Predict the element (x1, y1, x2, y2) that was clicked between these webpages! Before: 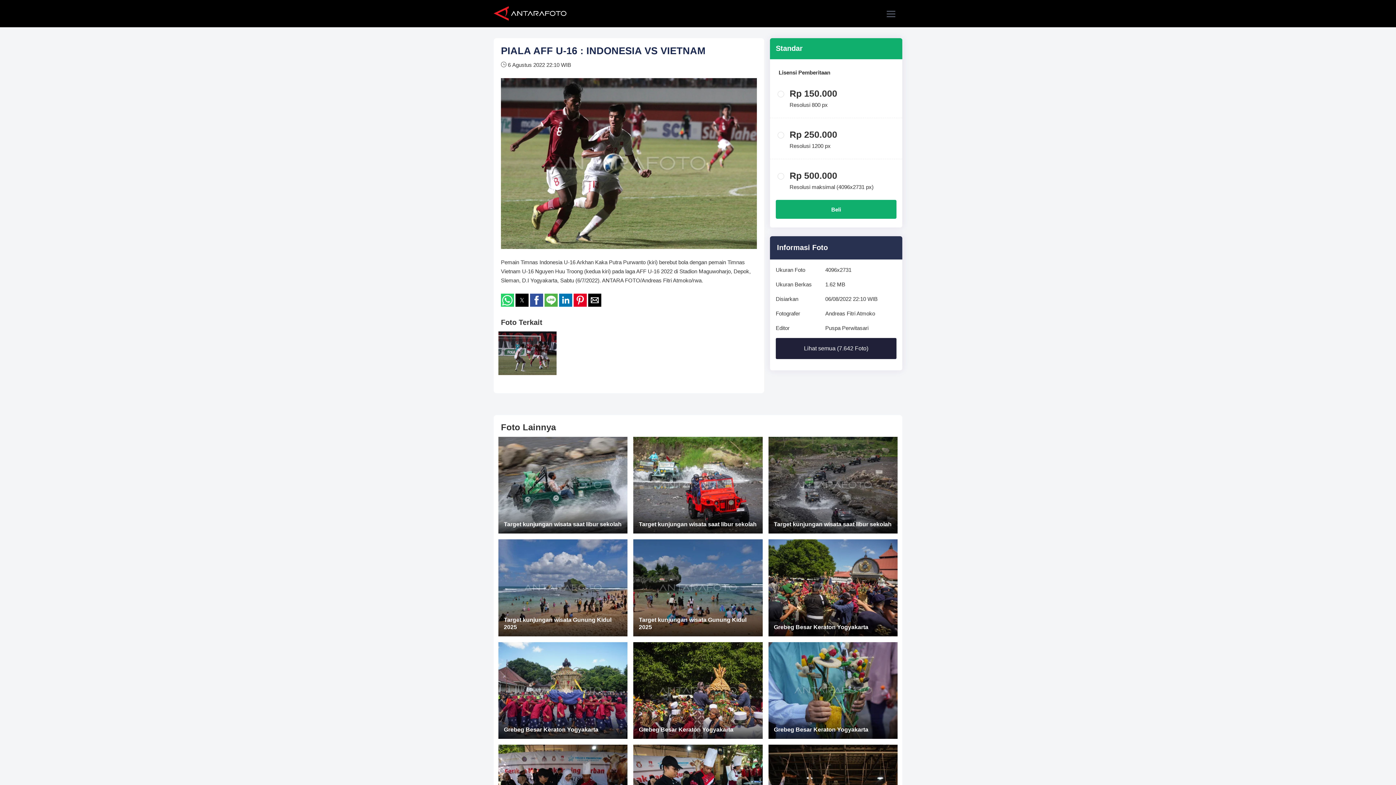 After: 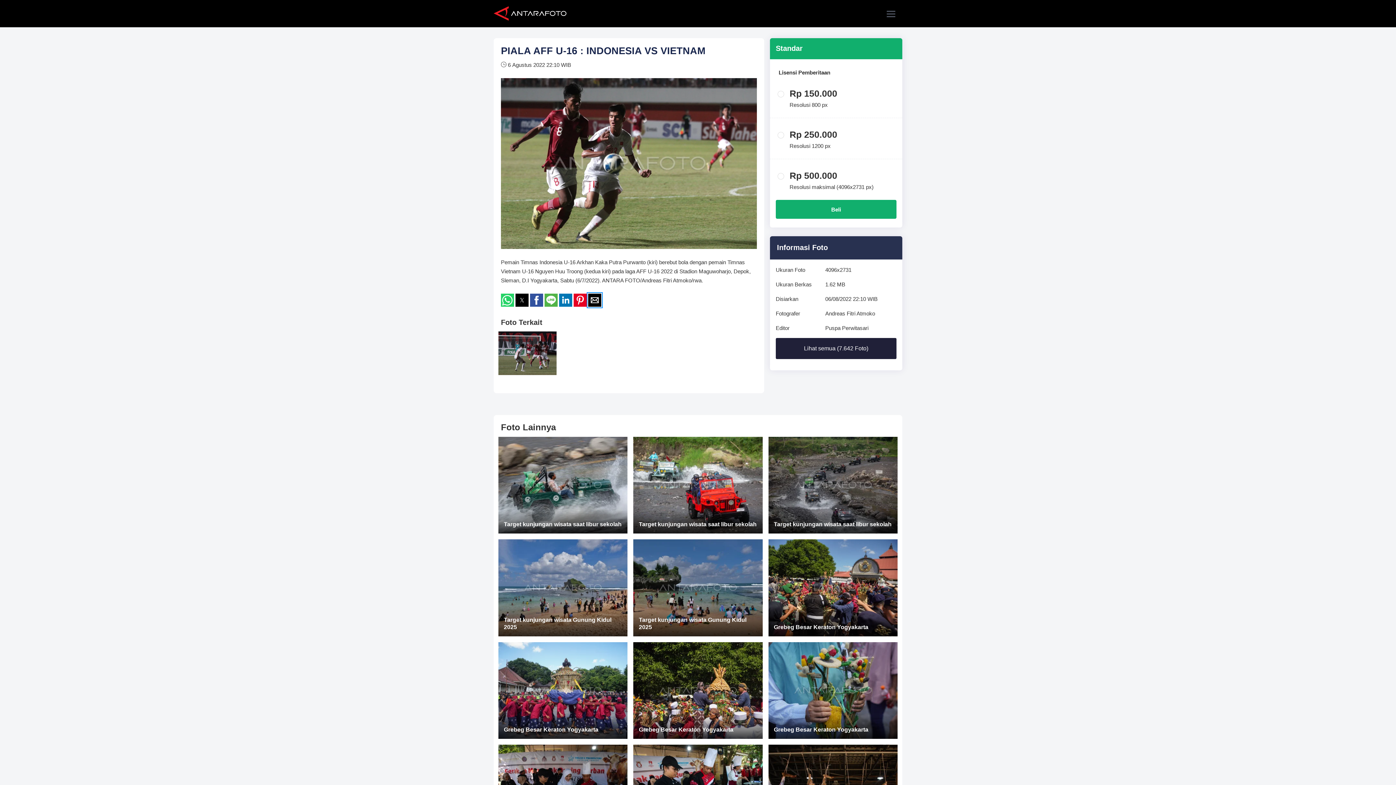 Action: label: Share on Email bbox: (588, 293, 601, 306)